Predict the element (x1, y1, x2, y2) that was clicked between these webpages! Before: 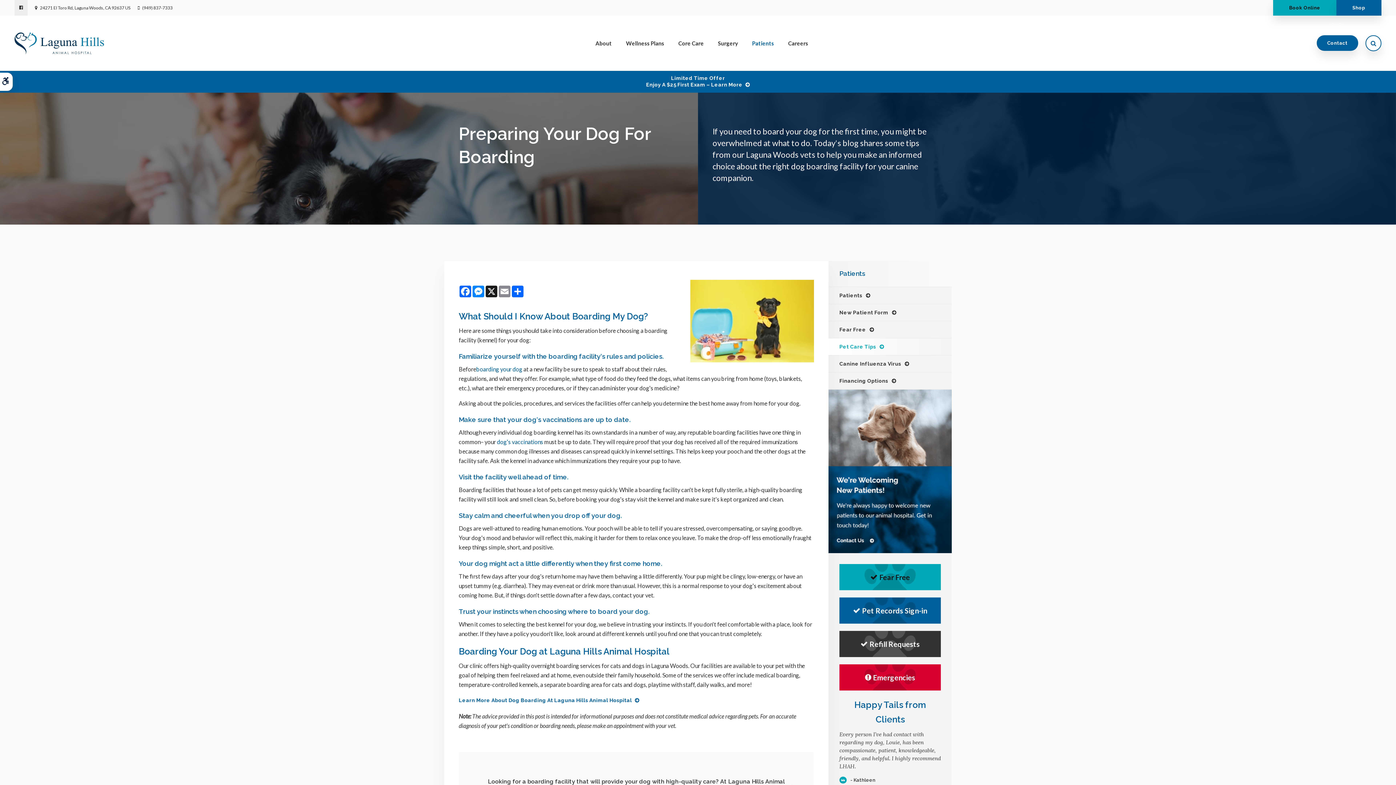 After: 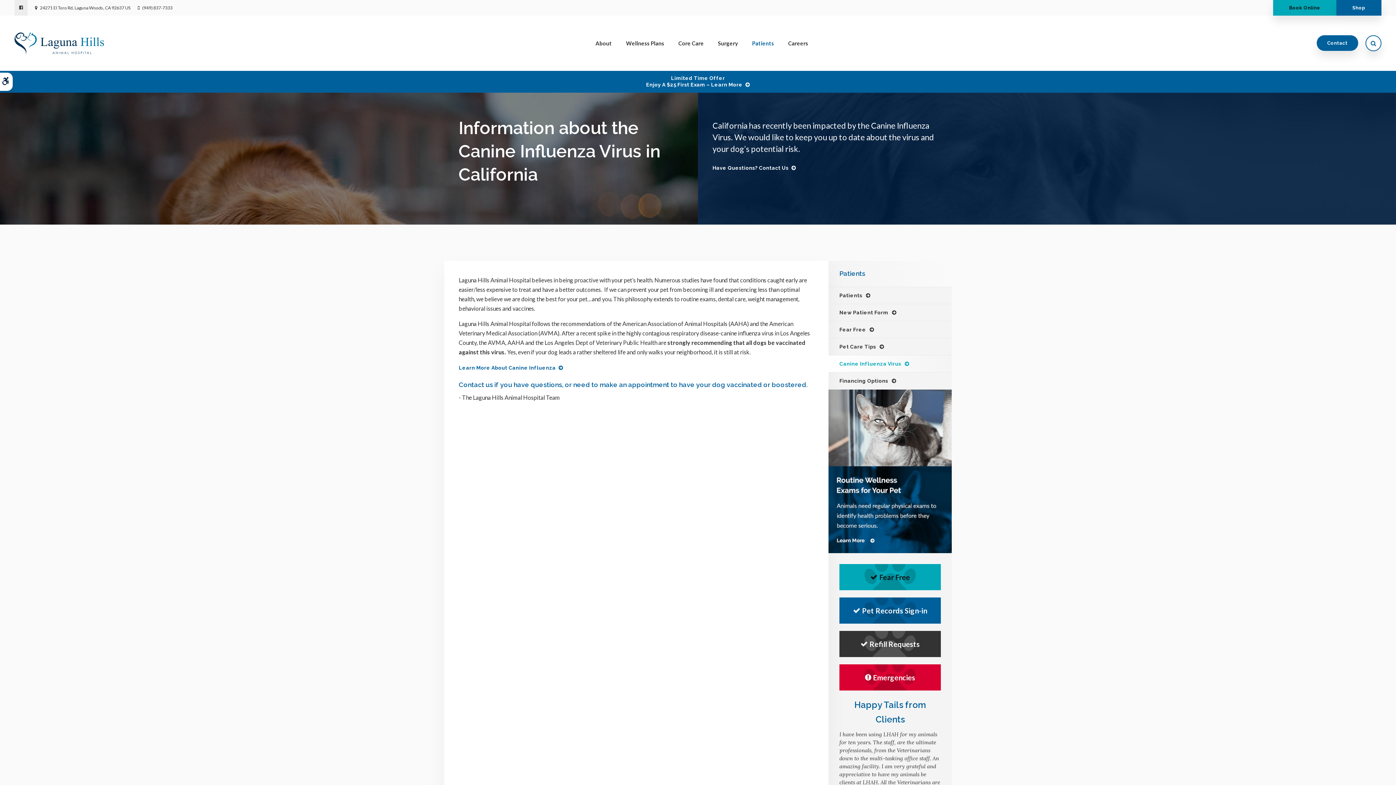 Action: label: Canine Influenza Virus bbox: (828, 355, 952, 372)